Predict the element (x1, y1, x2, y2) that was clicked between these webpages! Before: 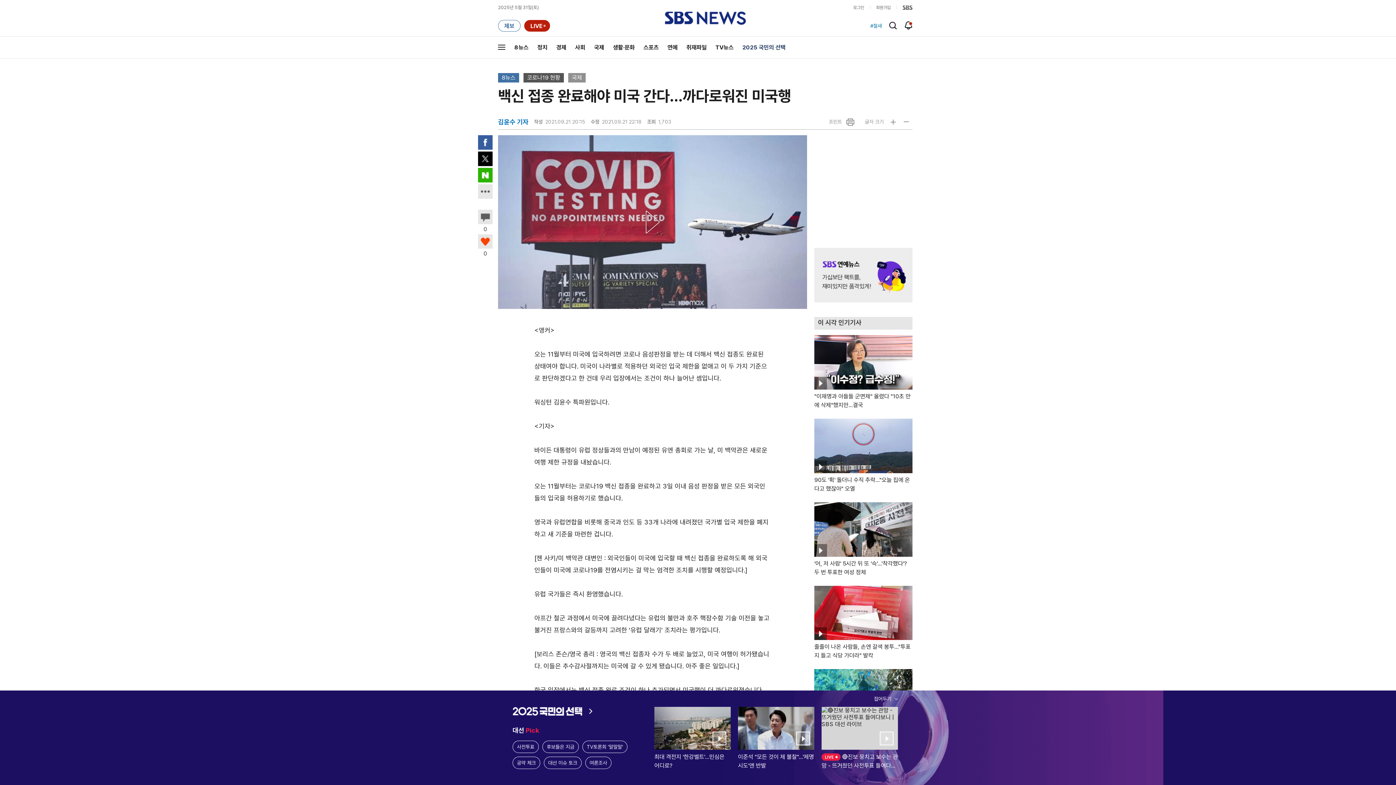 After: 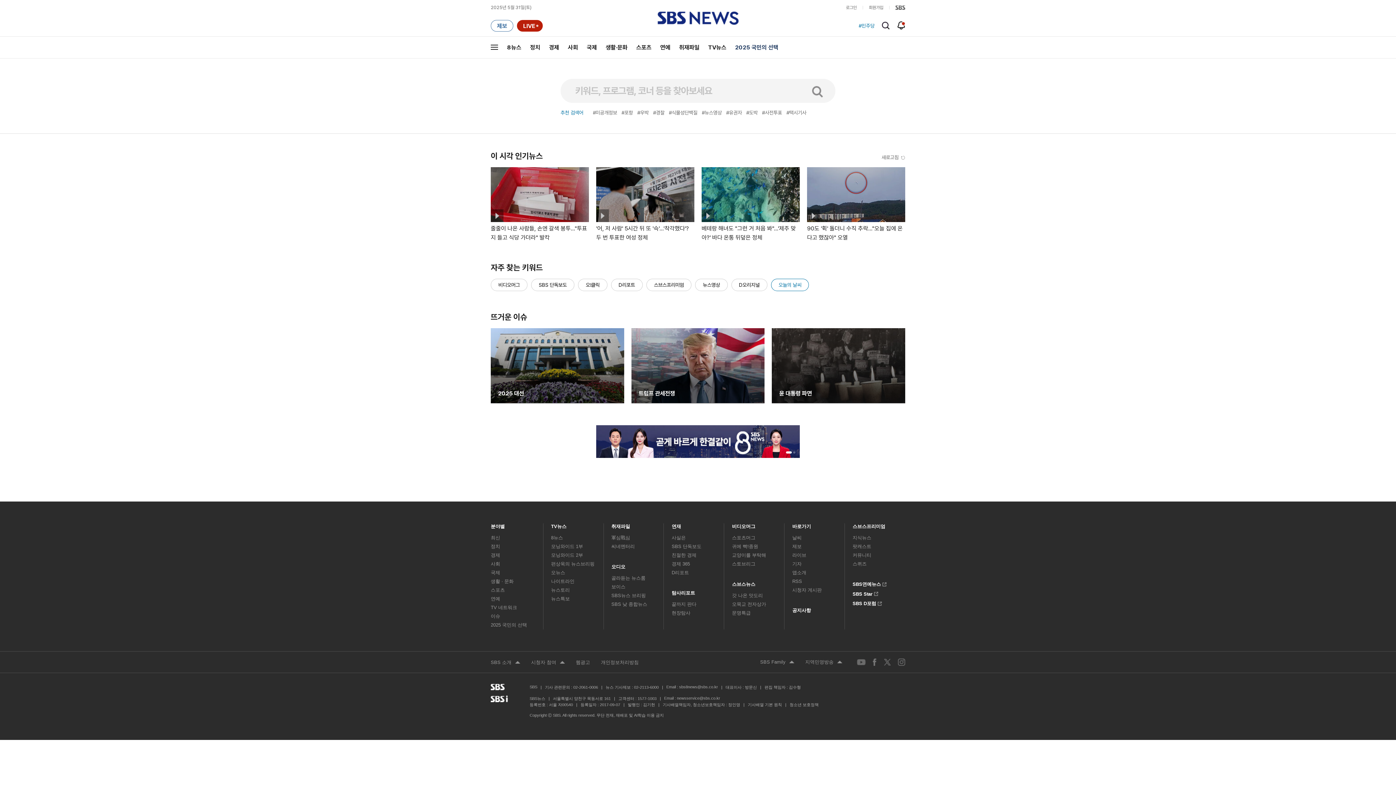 Action: label: 검색 bbox: (885, 18, 900, 33)